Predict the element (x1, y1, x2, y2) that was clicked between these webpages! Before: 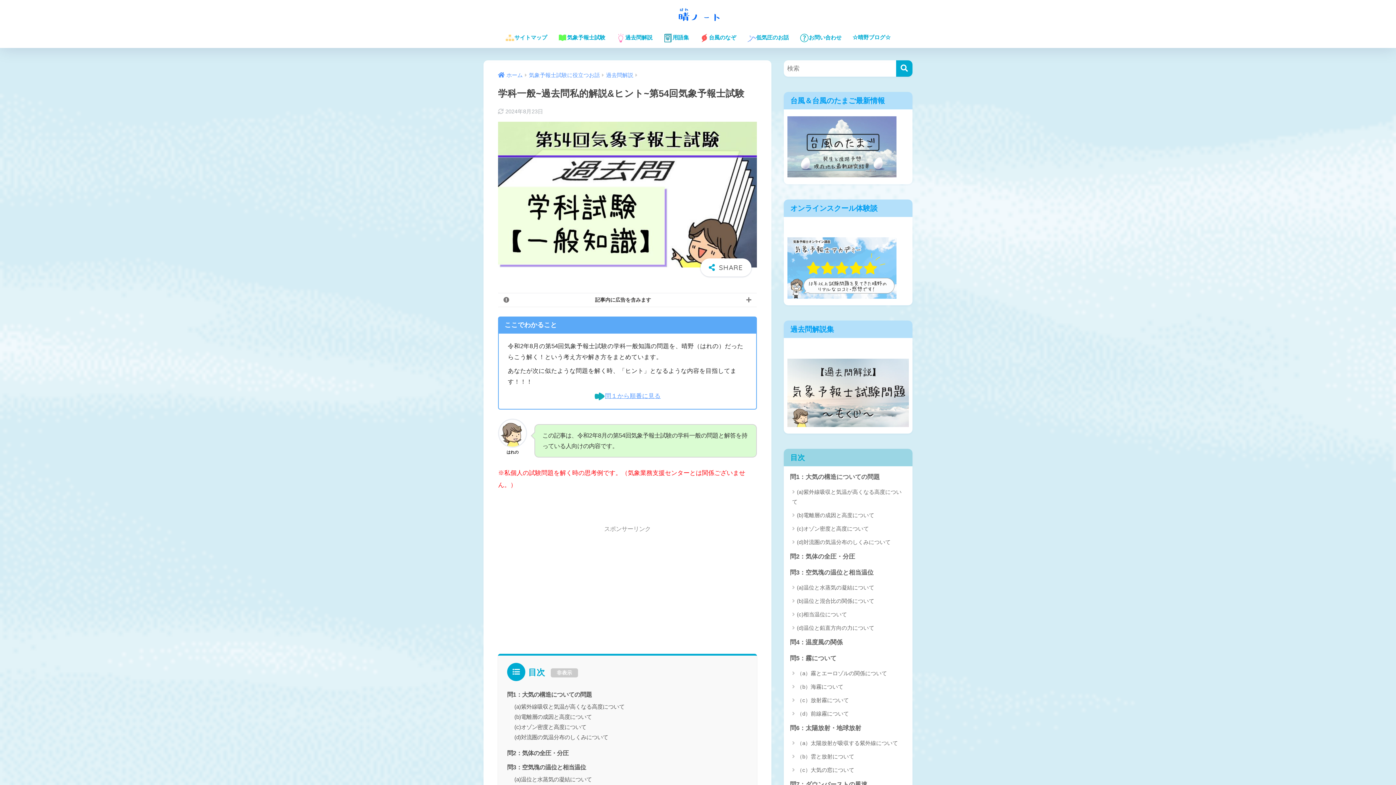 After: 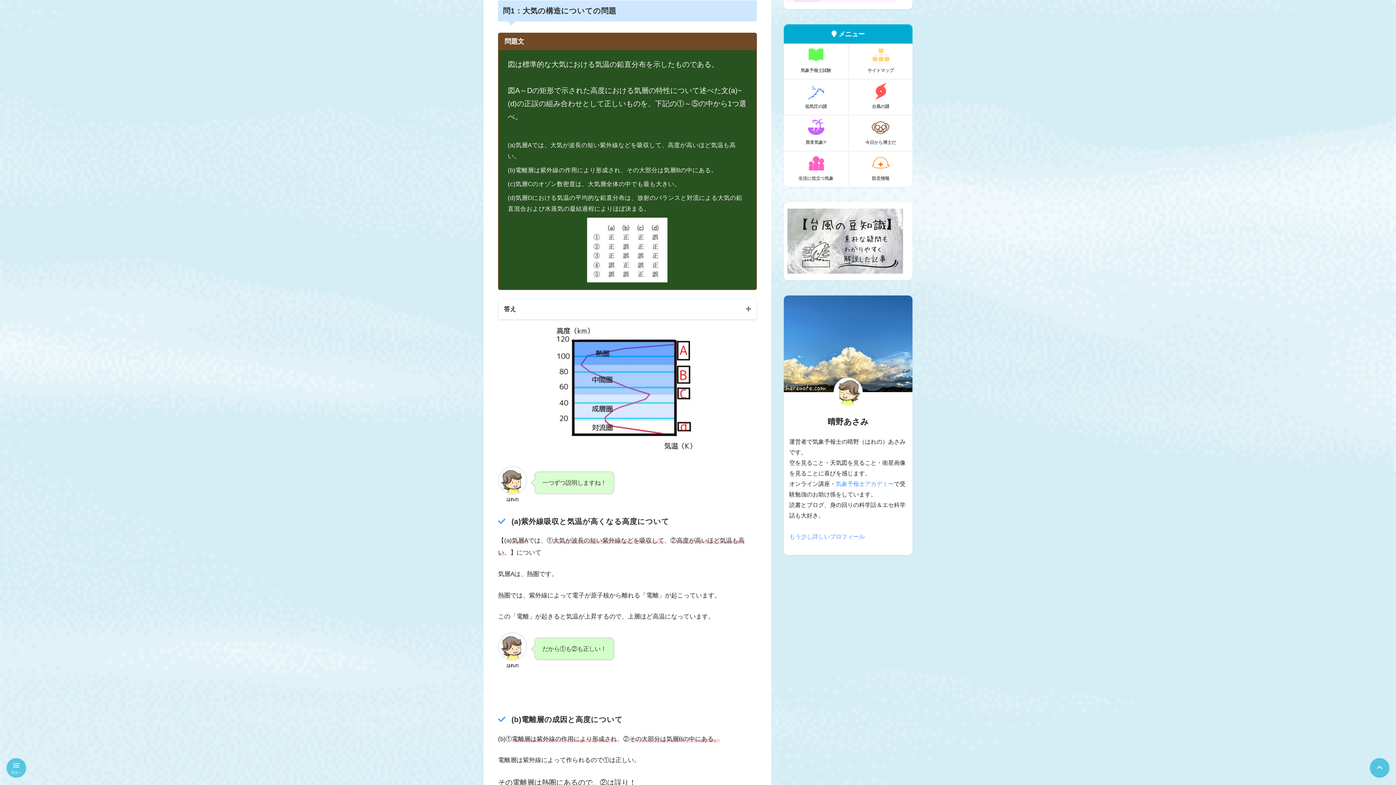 Action: label: 問1：大気の構造についての問題 bbox: (507, 691, 592, 698)